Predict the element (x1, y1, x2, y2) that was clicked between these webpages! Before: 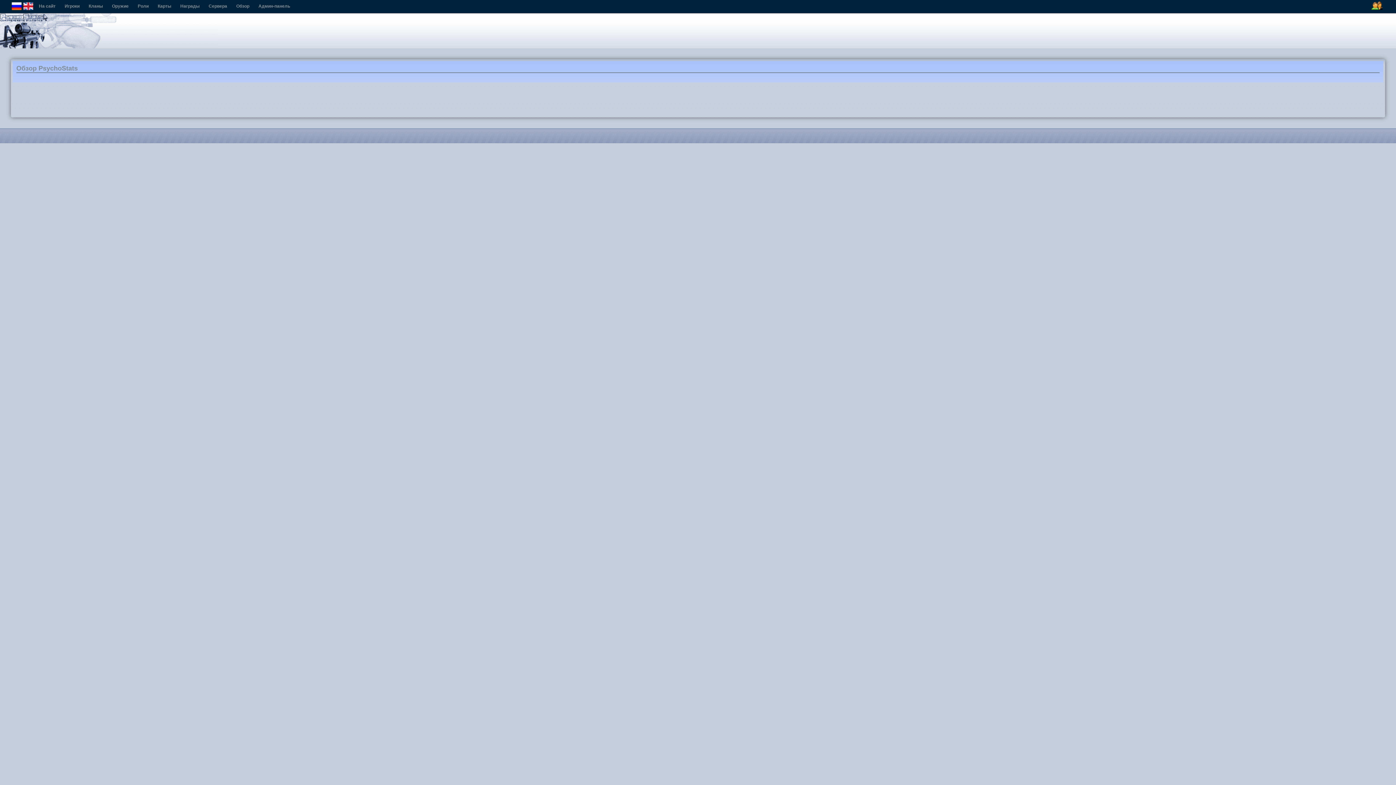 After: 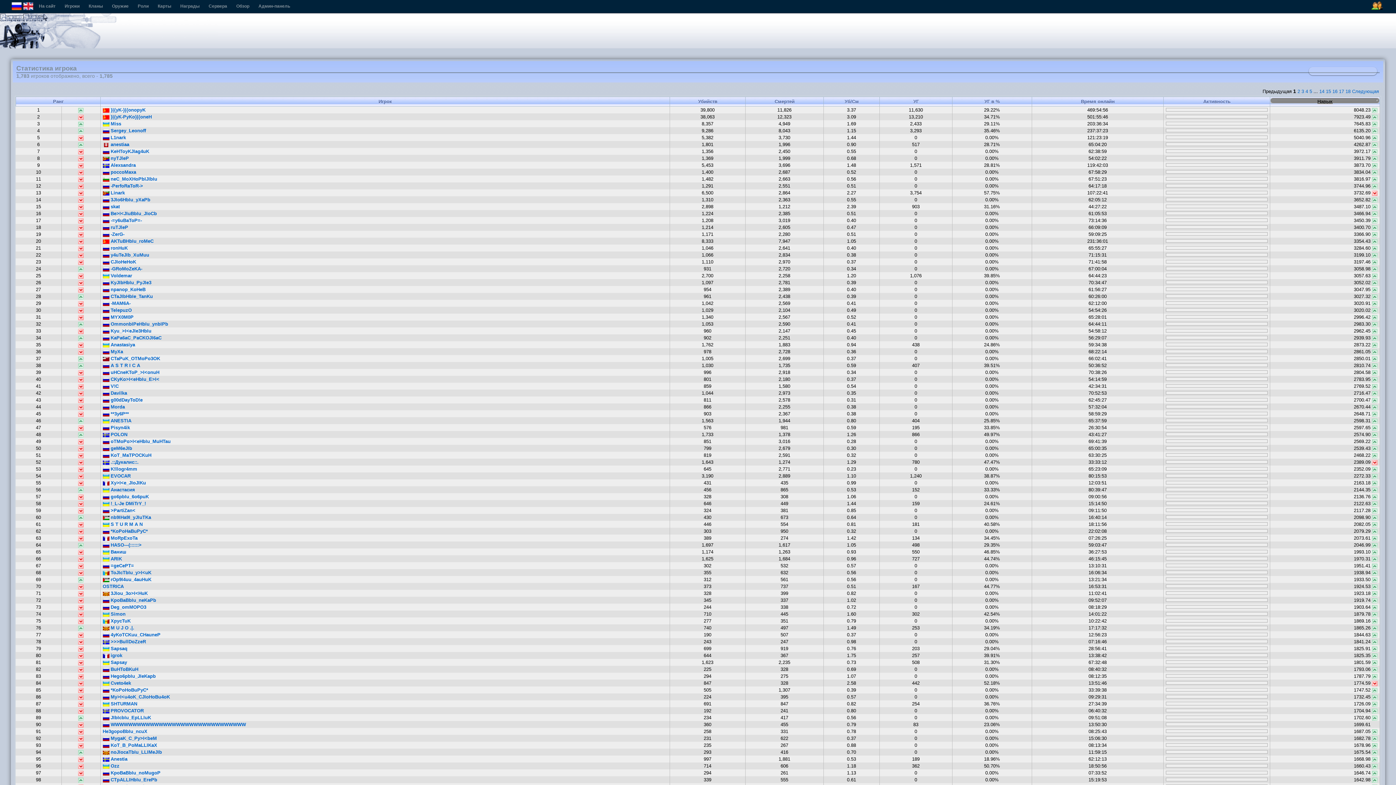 Action: bbox: (38, 3, 55, 8) label: На сайт